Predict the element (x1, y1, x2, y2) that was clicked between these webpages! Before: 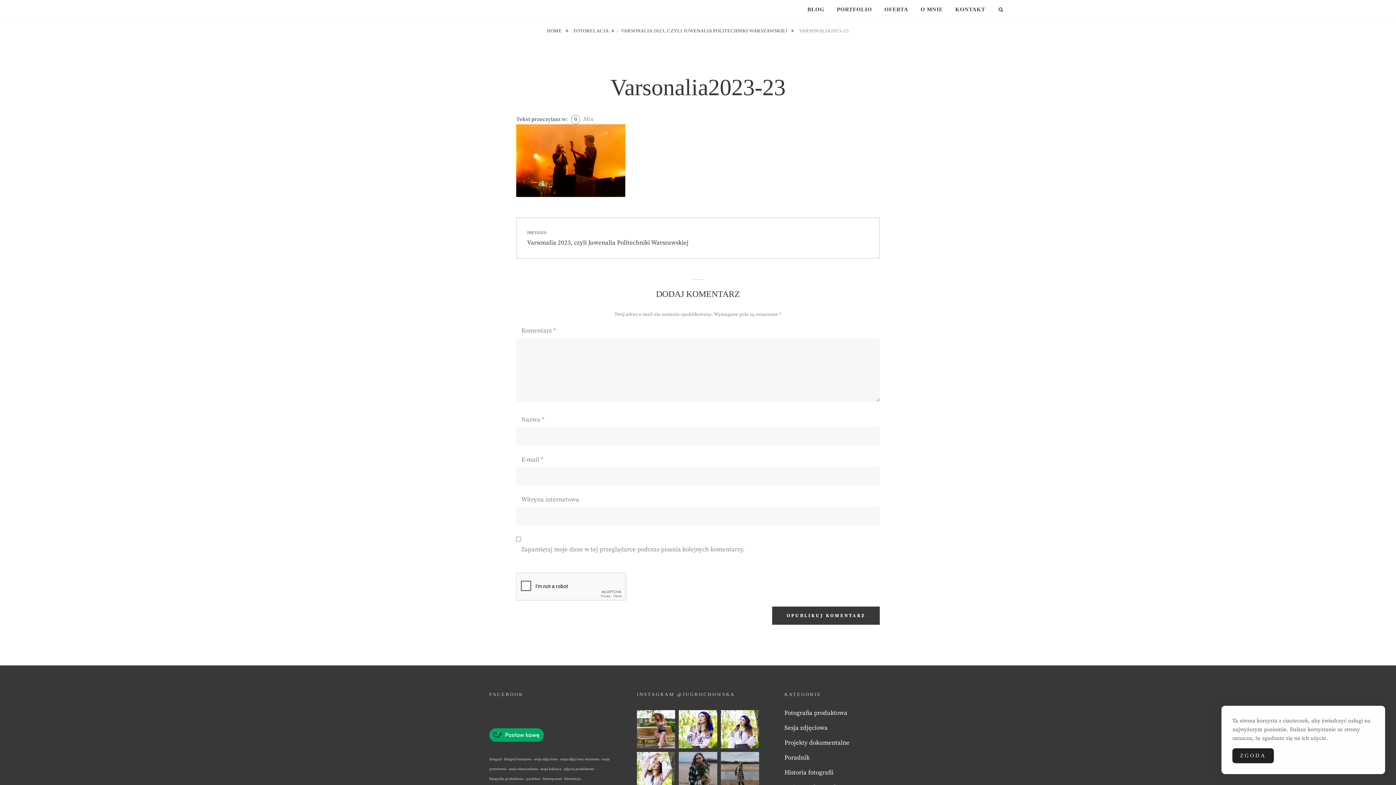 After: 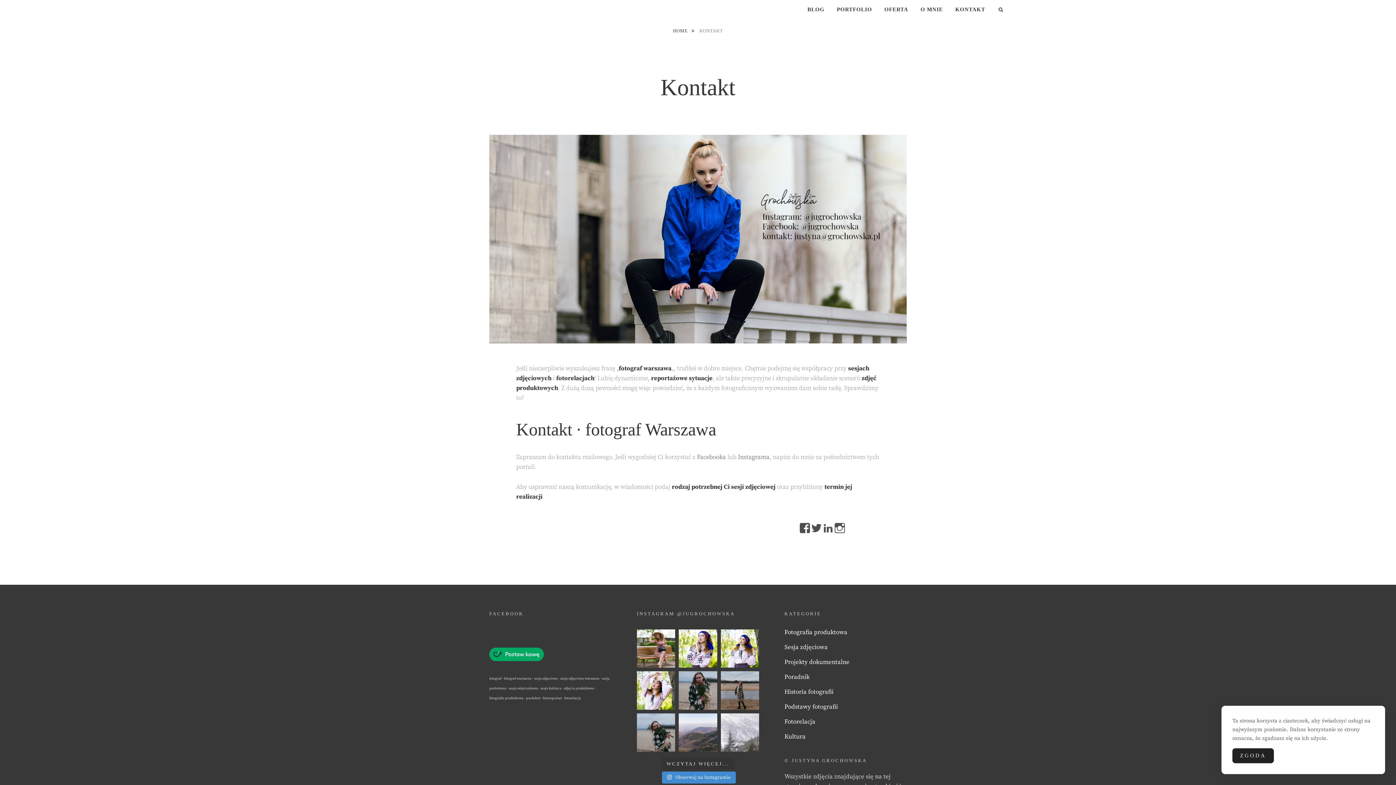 Action: bbox: (950, 0, 990, 18) label: KONTAKT